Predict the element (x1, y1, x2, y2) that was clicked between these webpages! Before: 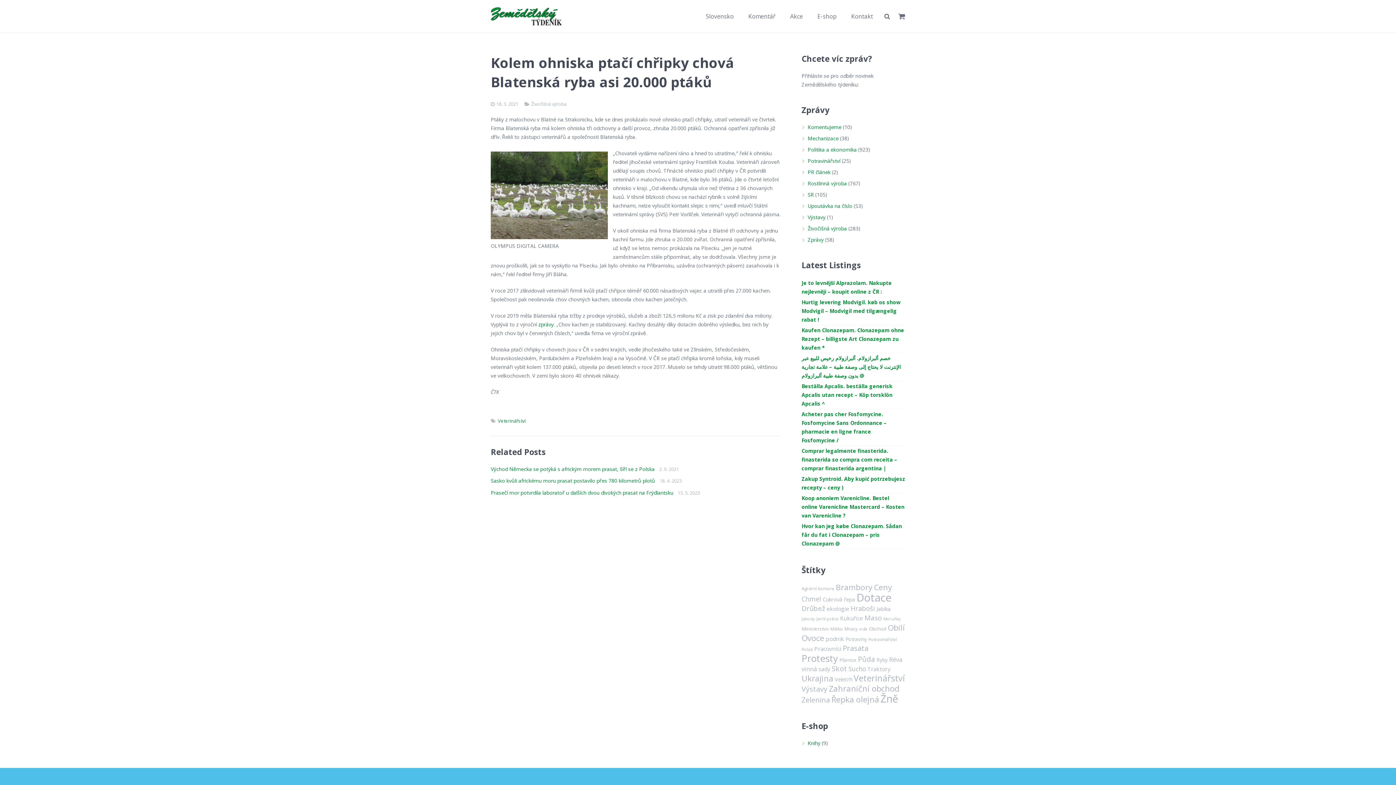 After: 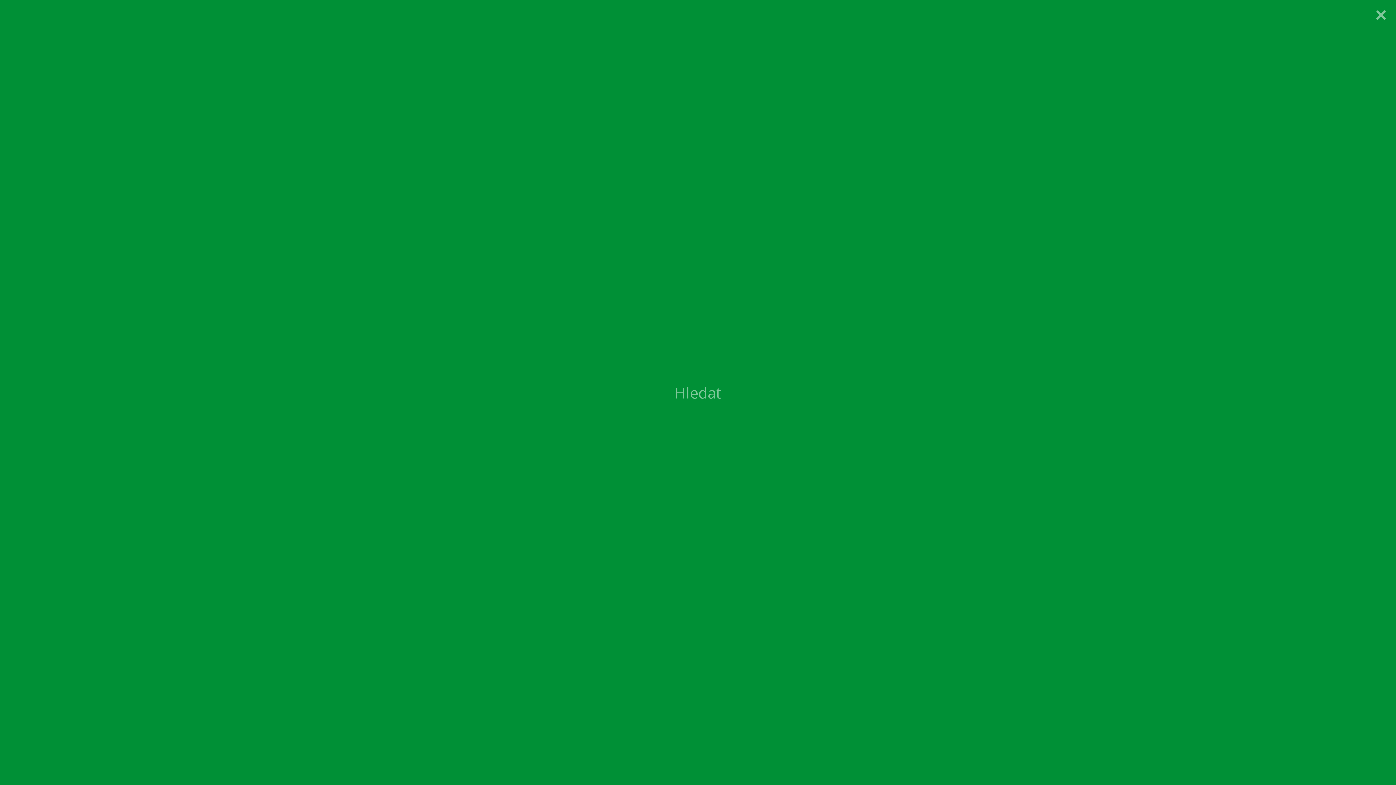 Action: bbox: (880, 9, 894, 23)